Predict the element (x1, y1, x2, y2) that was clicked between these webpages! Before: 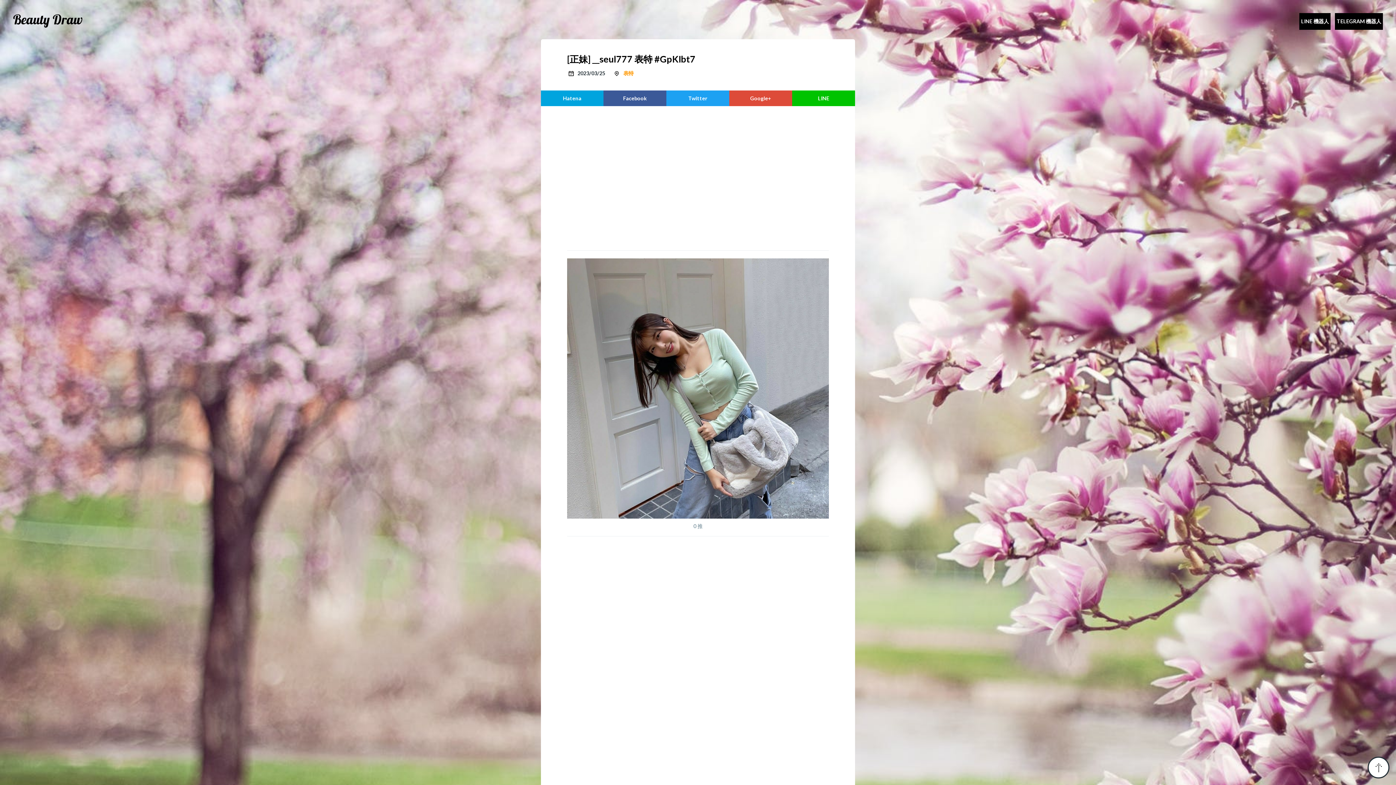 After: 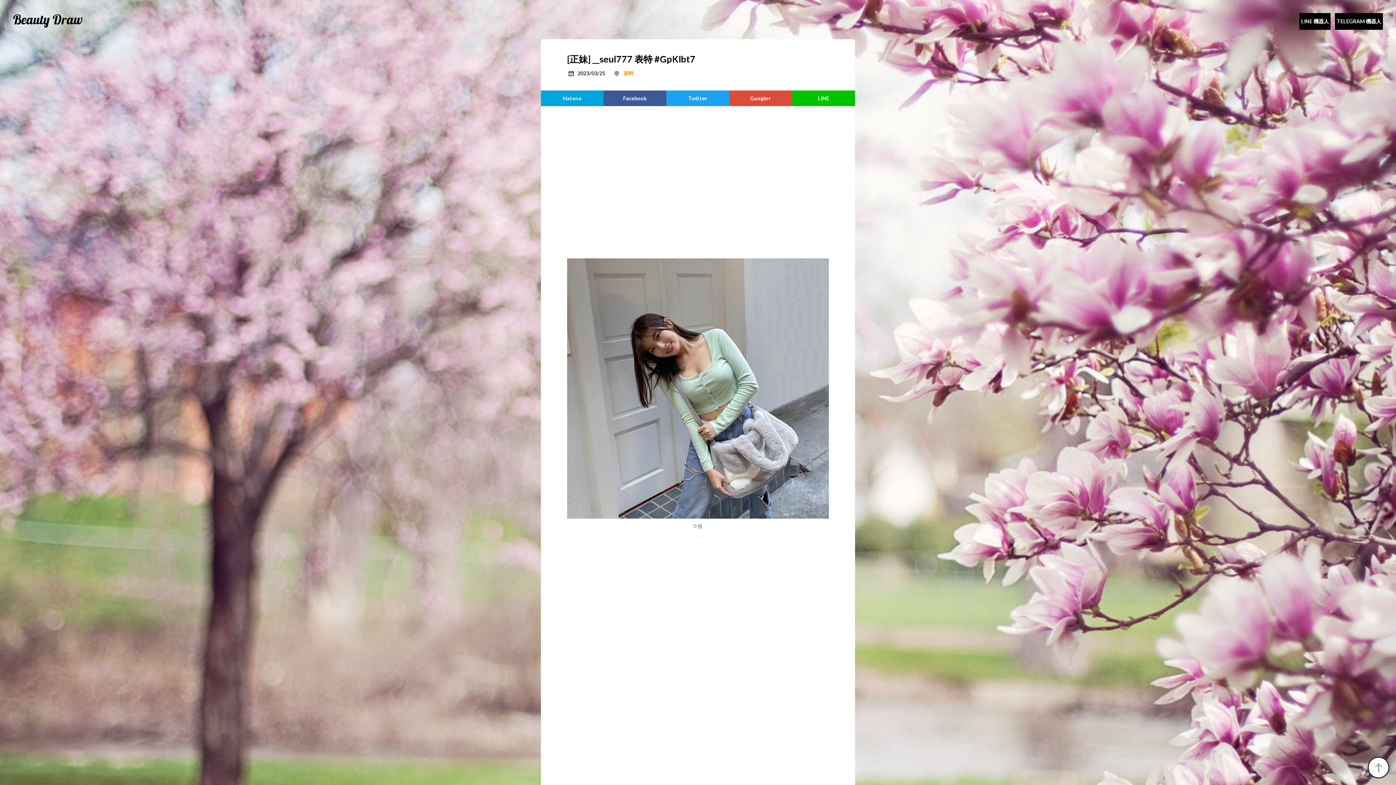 Action: bbox: (792, 90, 855, 106)